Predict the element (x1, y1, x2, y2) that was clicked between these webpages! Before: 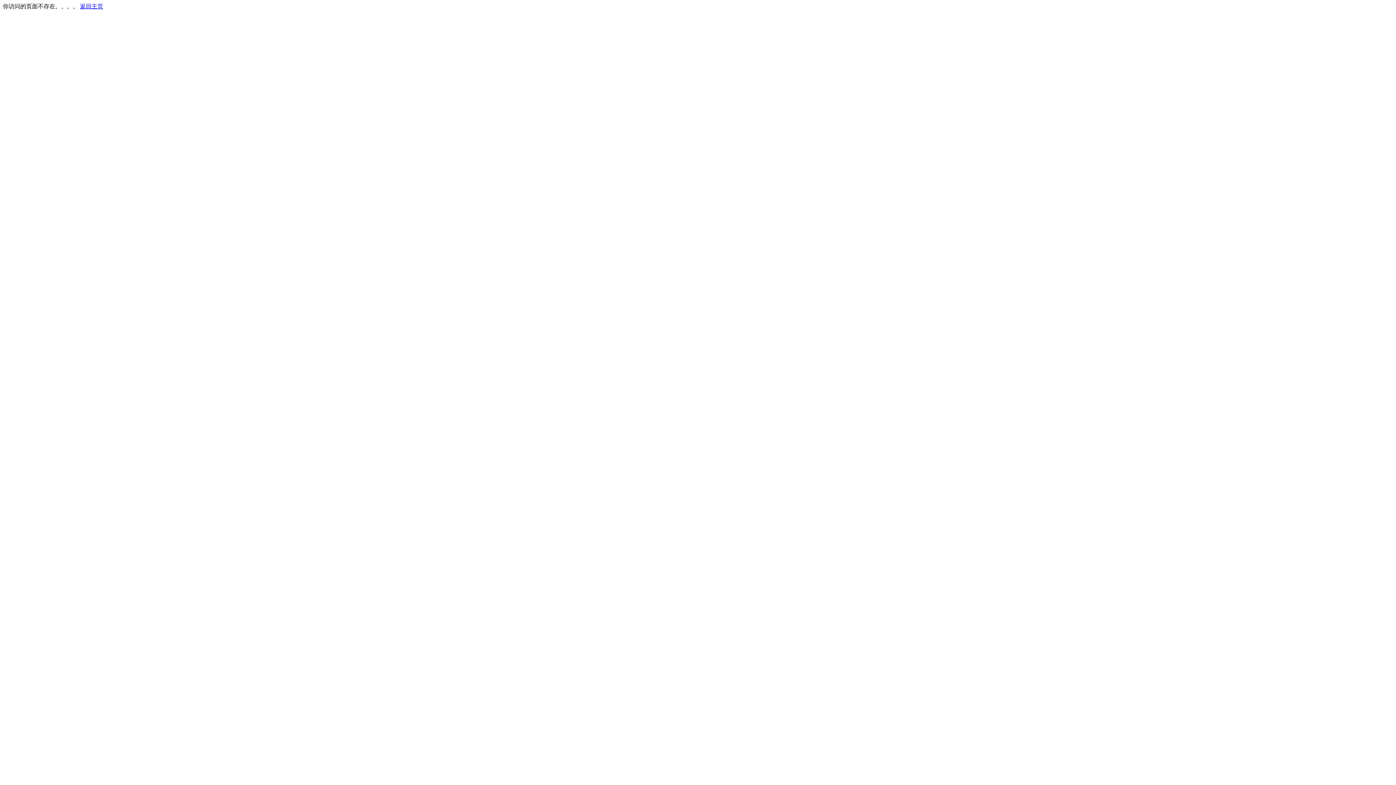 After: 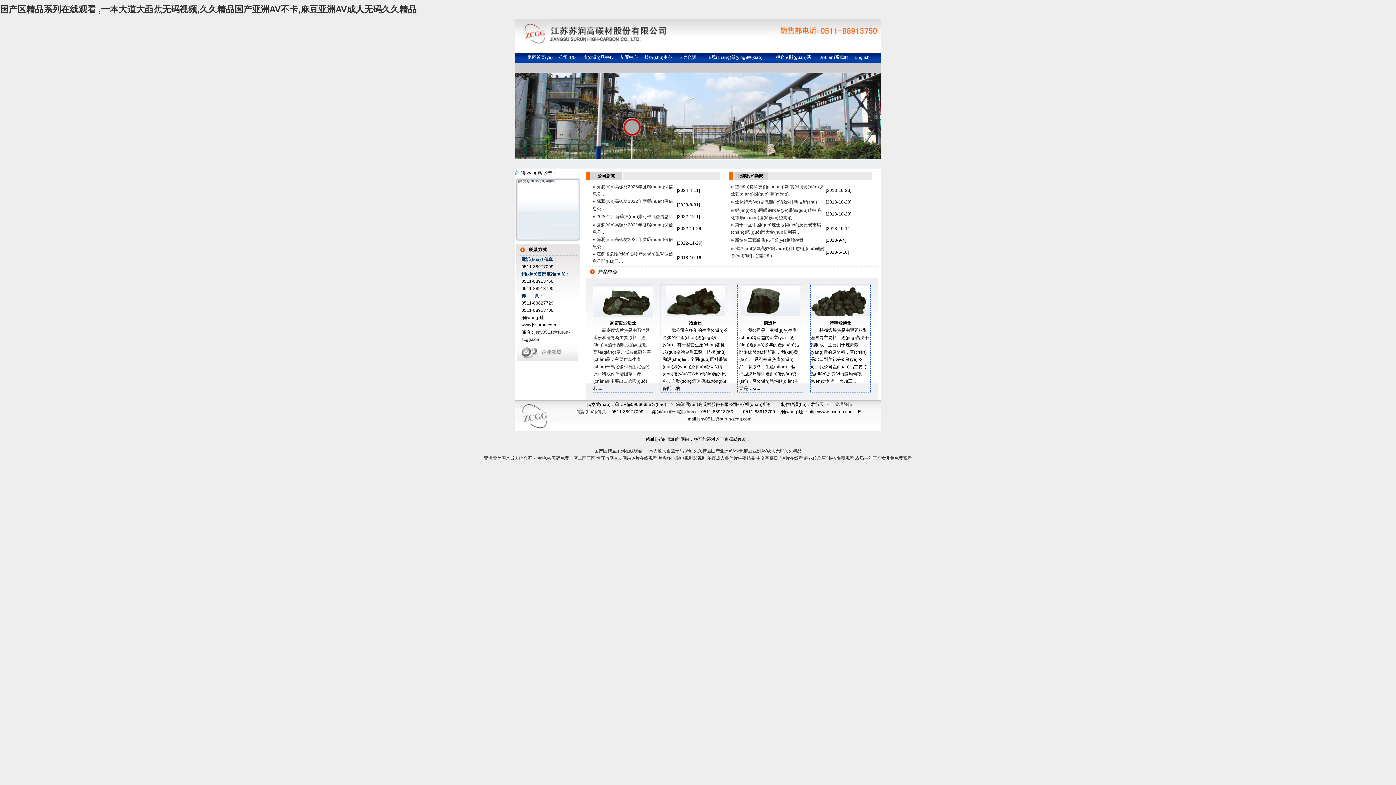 Action: bbox: (80, 3, 103, 9) label: 返回主页